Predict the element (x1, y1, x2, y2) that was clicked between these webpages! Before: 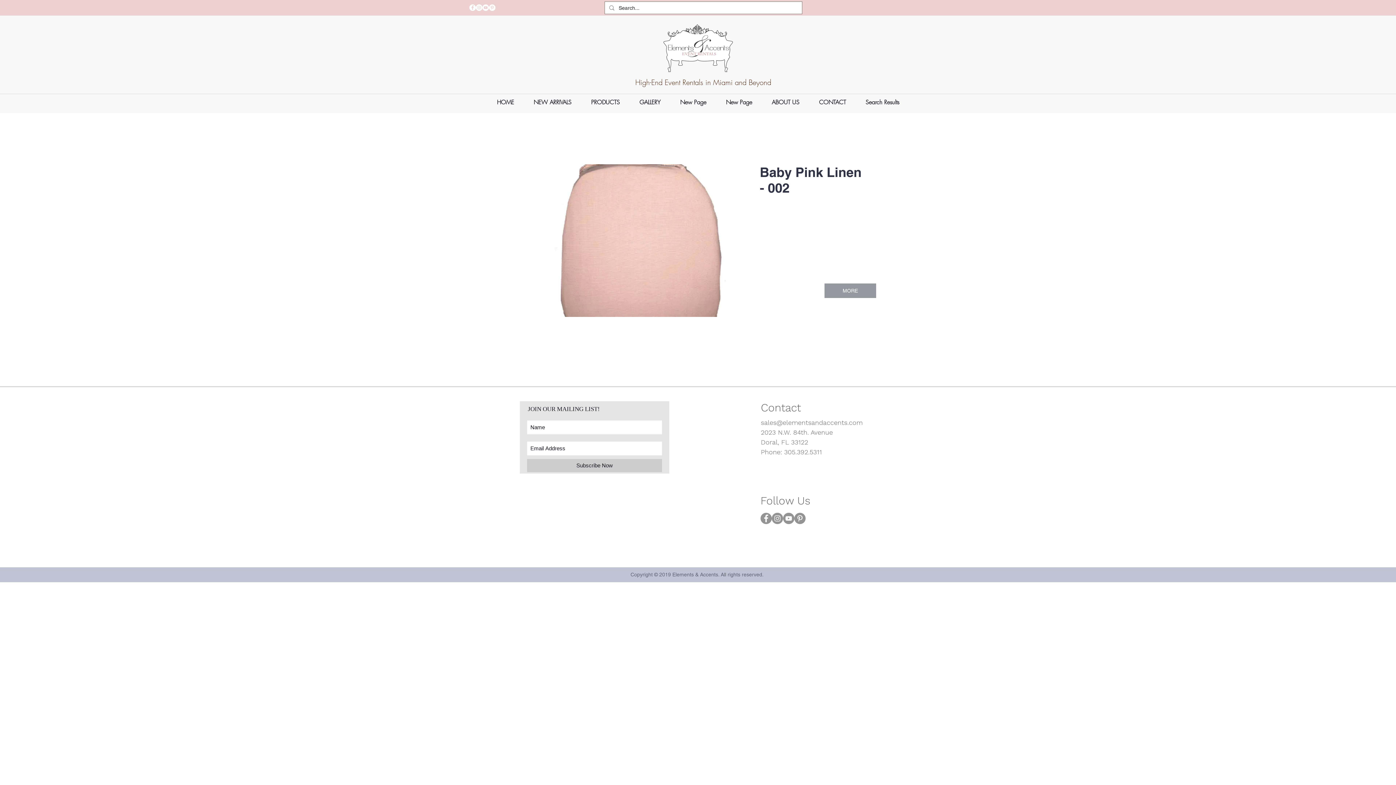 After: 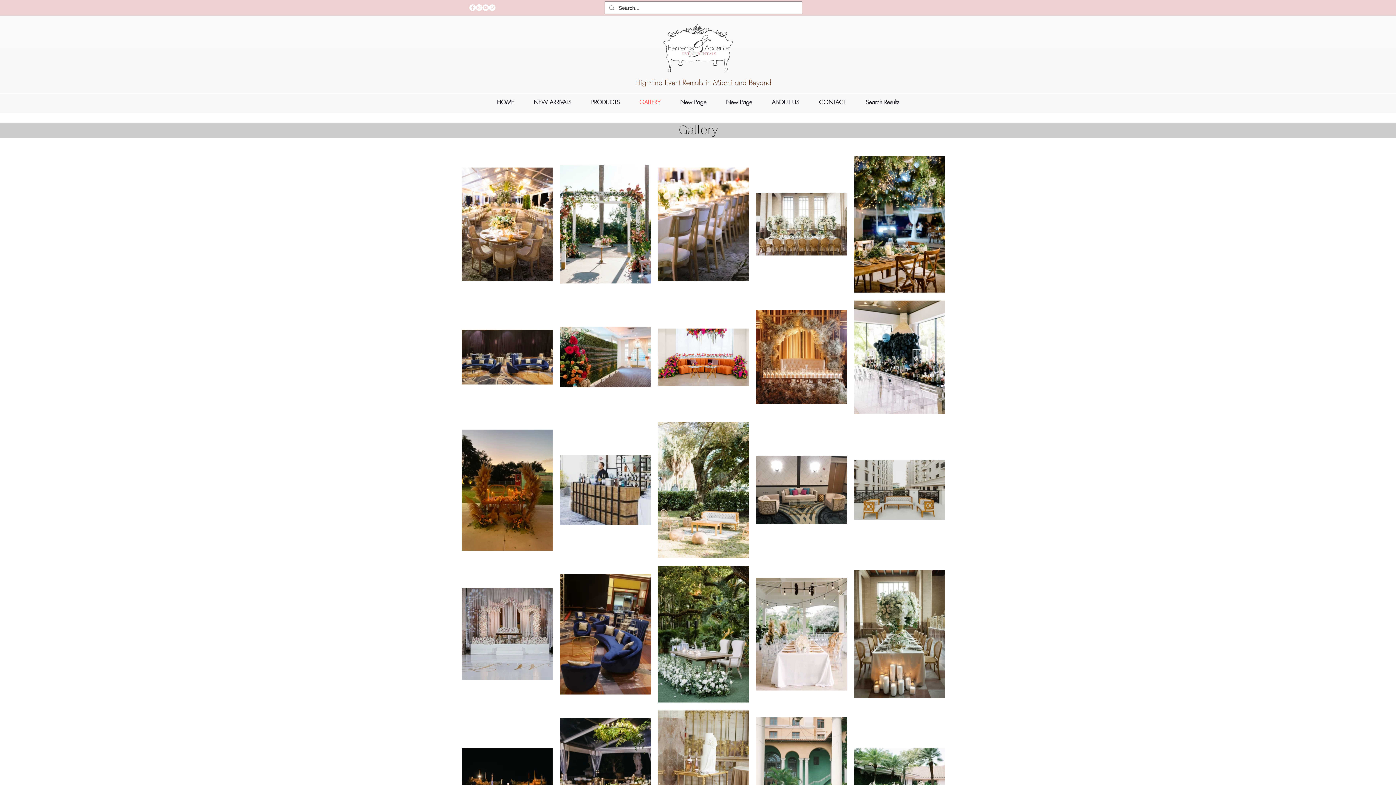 Action: label: GALLERY bbox: (629, 96, 670, 108)